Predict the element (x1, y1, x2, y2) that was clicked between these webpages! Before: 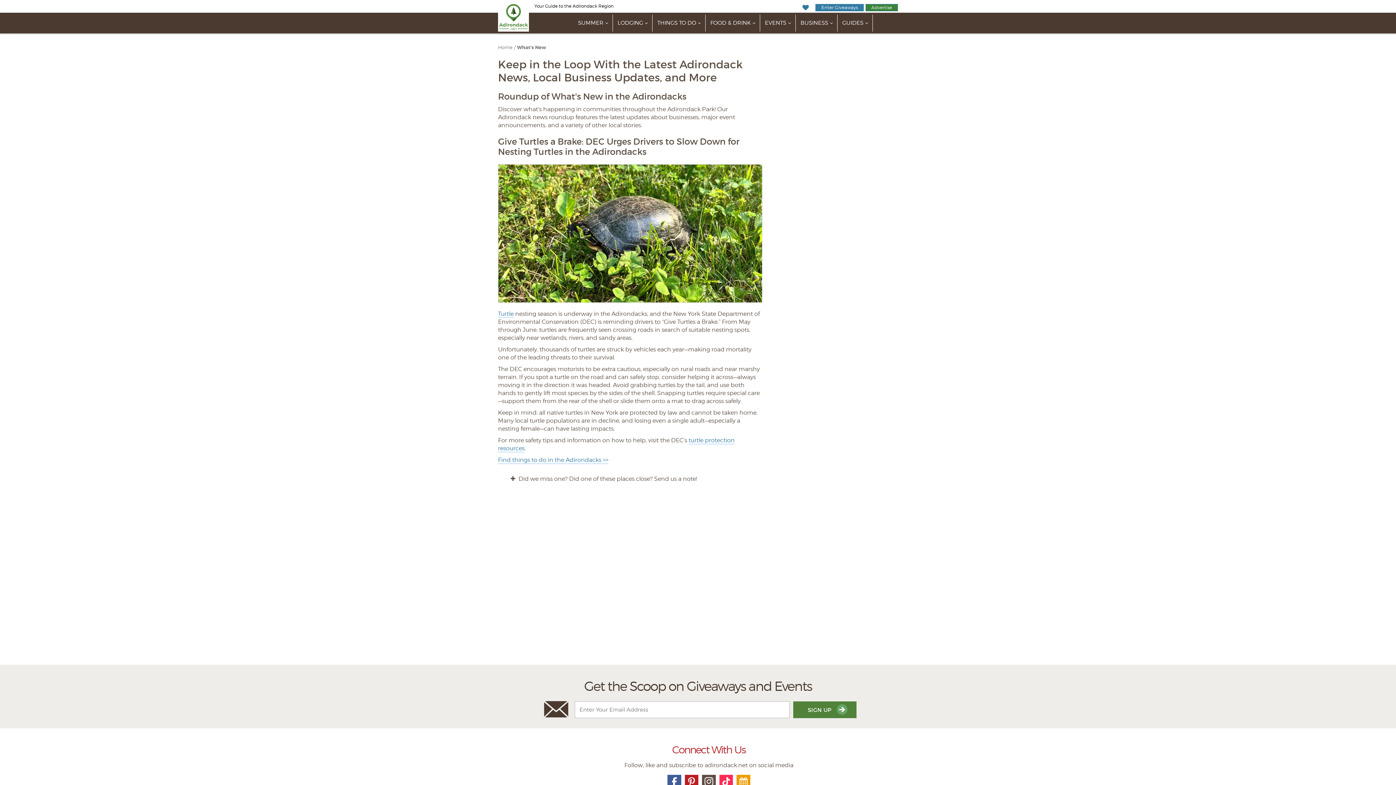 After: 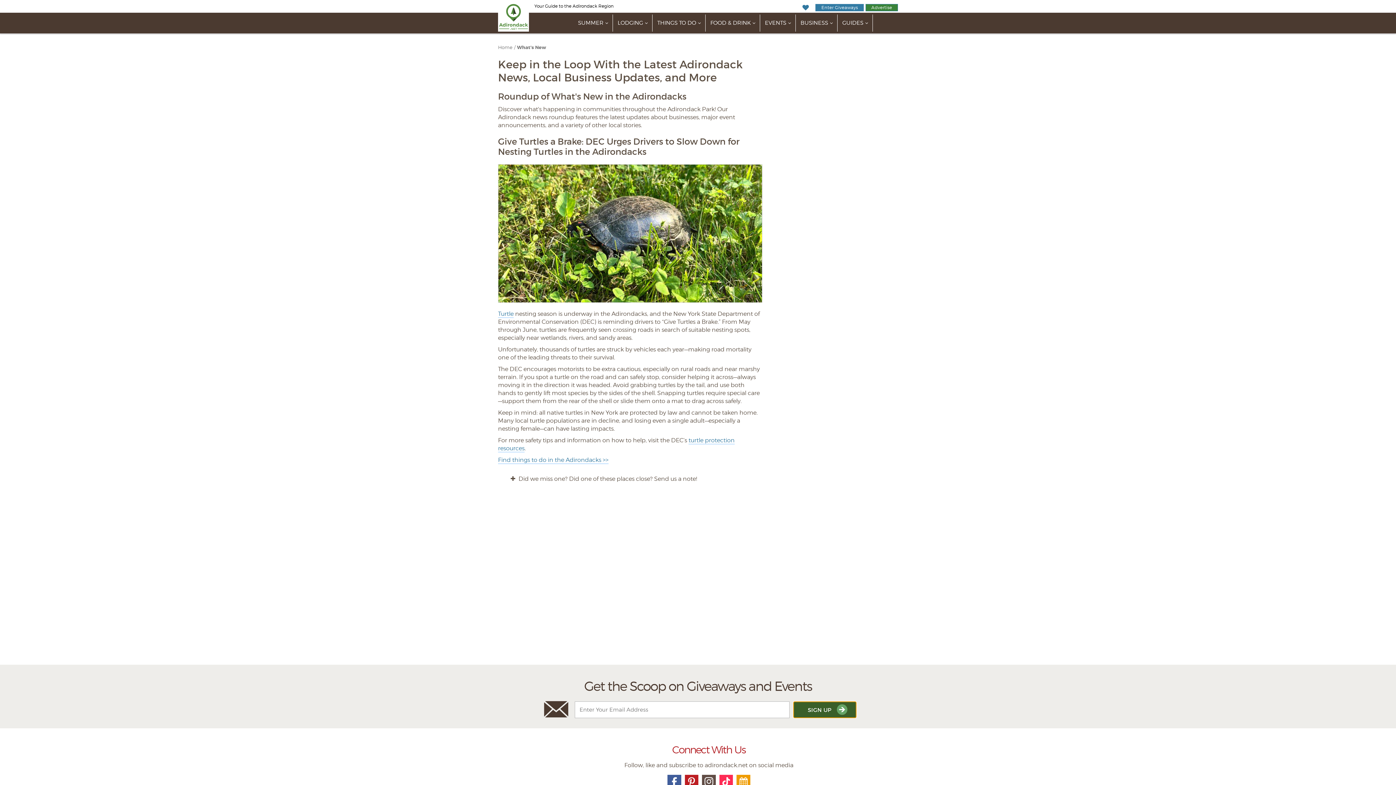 Action: label: SIGN UP  bbox: (793, 701, 856, 718)